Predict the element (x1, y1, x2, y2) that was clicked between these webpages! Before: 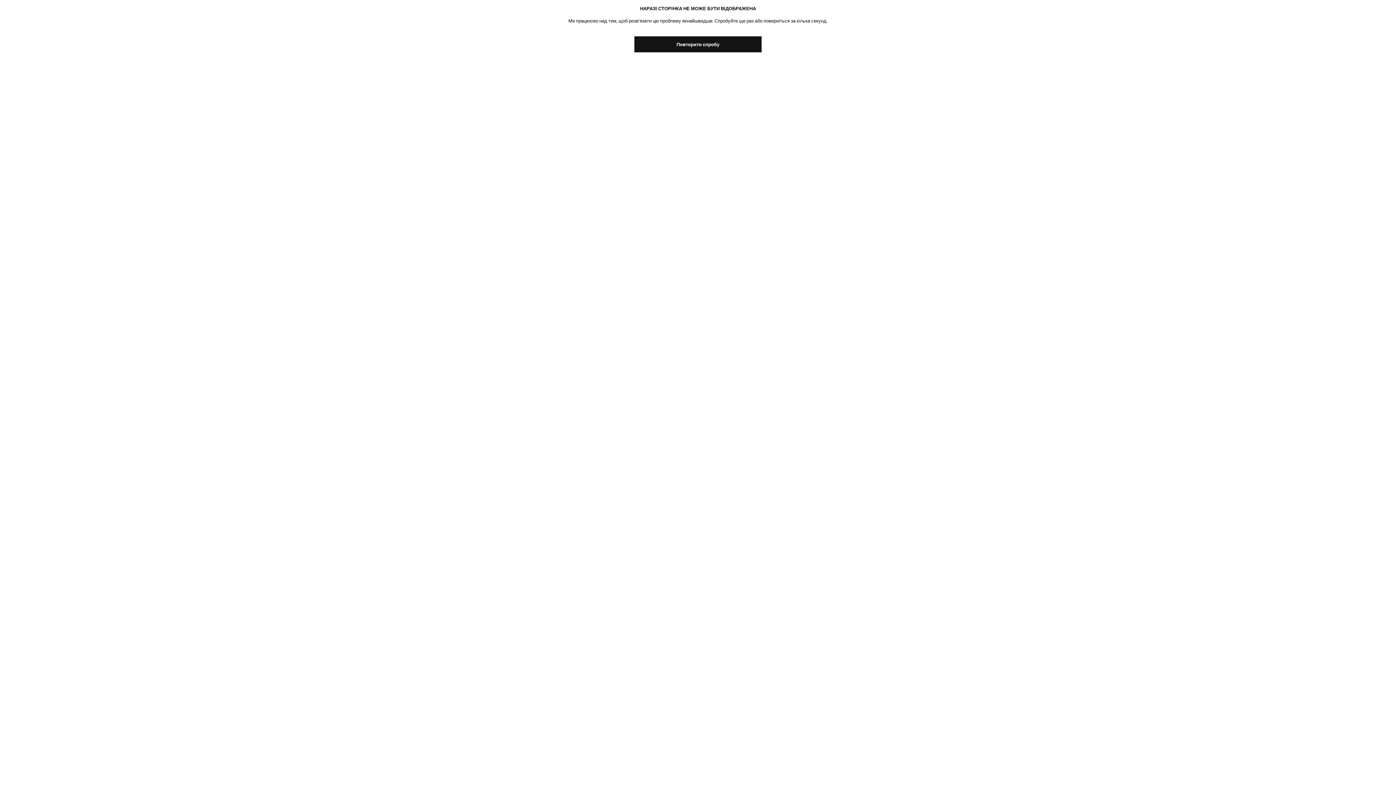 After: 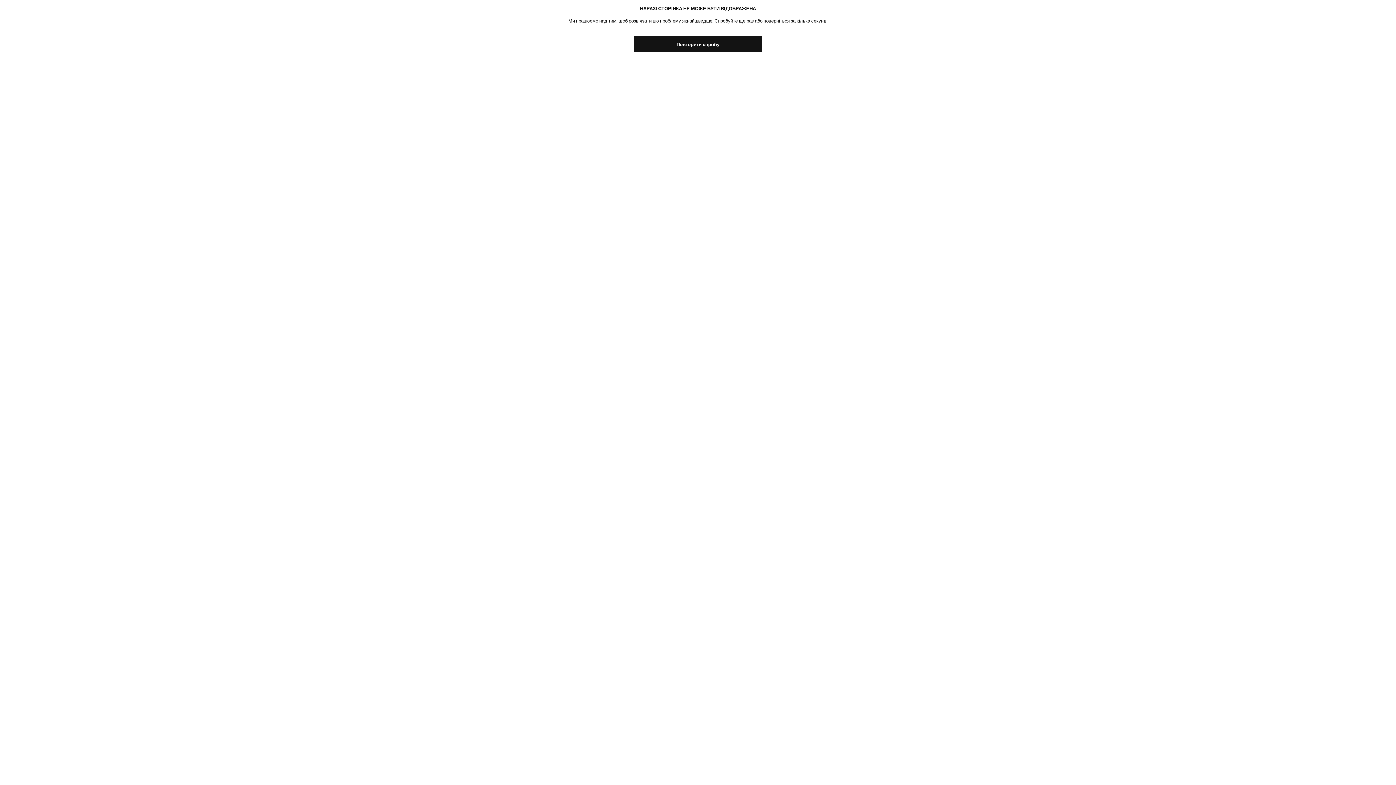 Action: label: Повторити спробу bbox: (634, 36, 761, 52)